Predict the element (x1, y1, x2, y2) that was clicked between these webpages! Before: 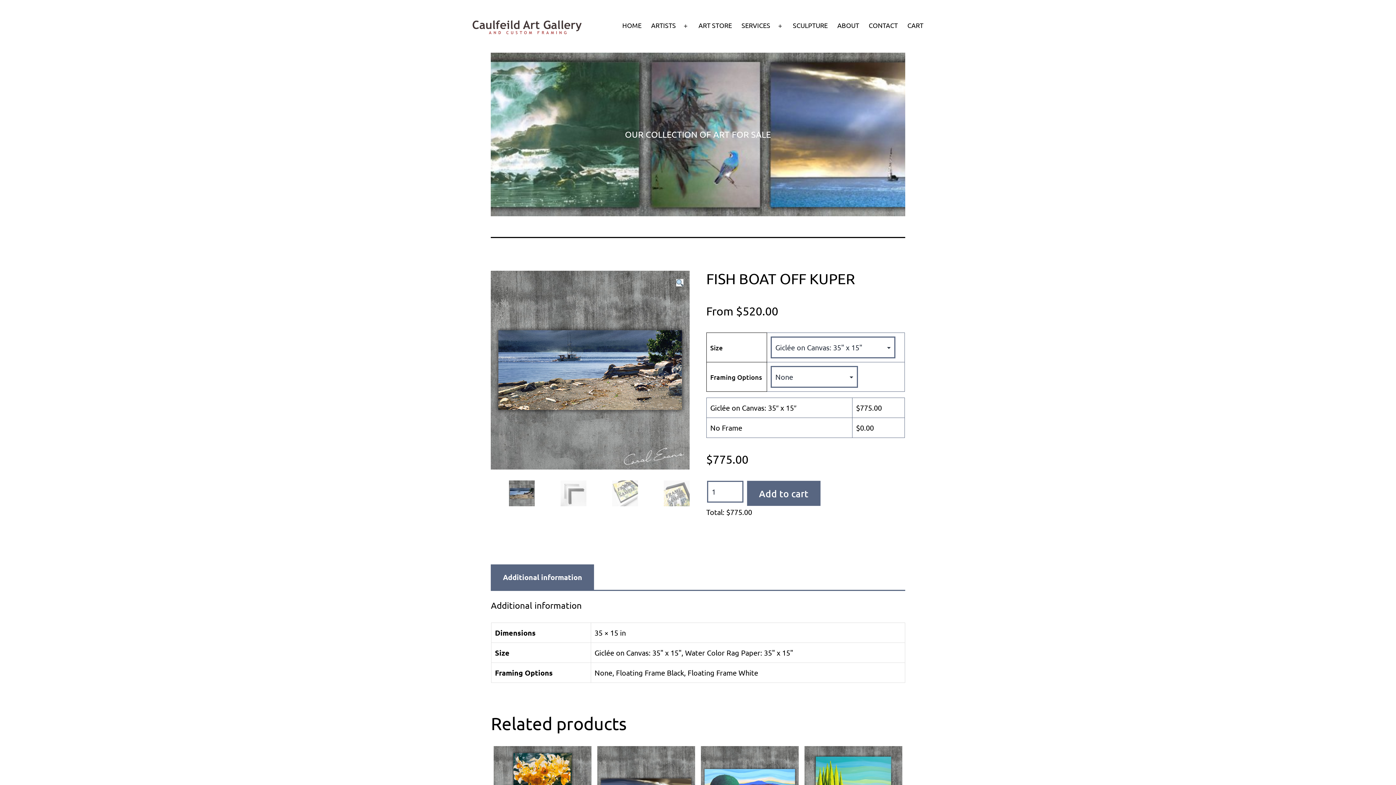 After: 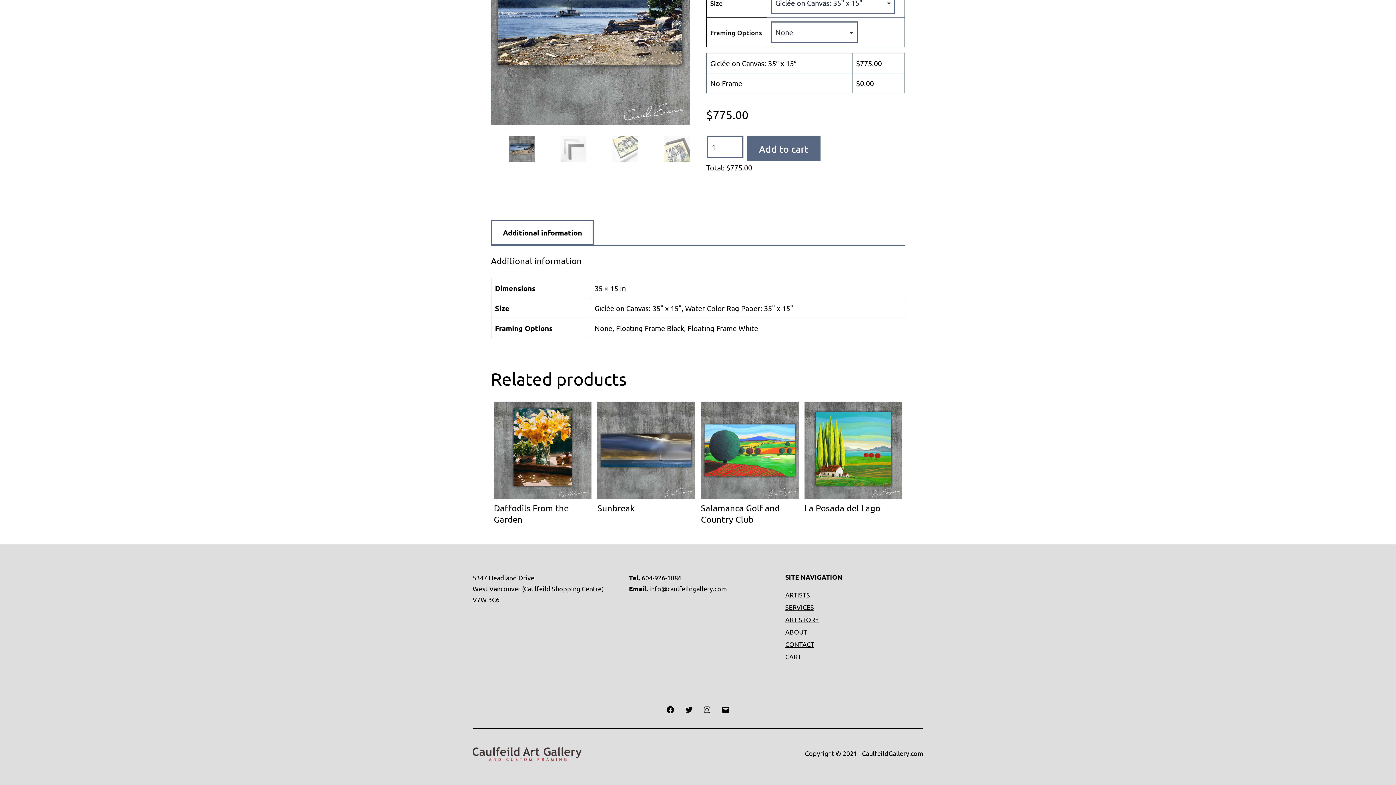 Action: label: Additional information bbox: (491, 564, 594, 590)